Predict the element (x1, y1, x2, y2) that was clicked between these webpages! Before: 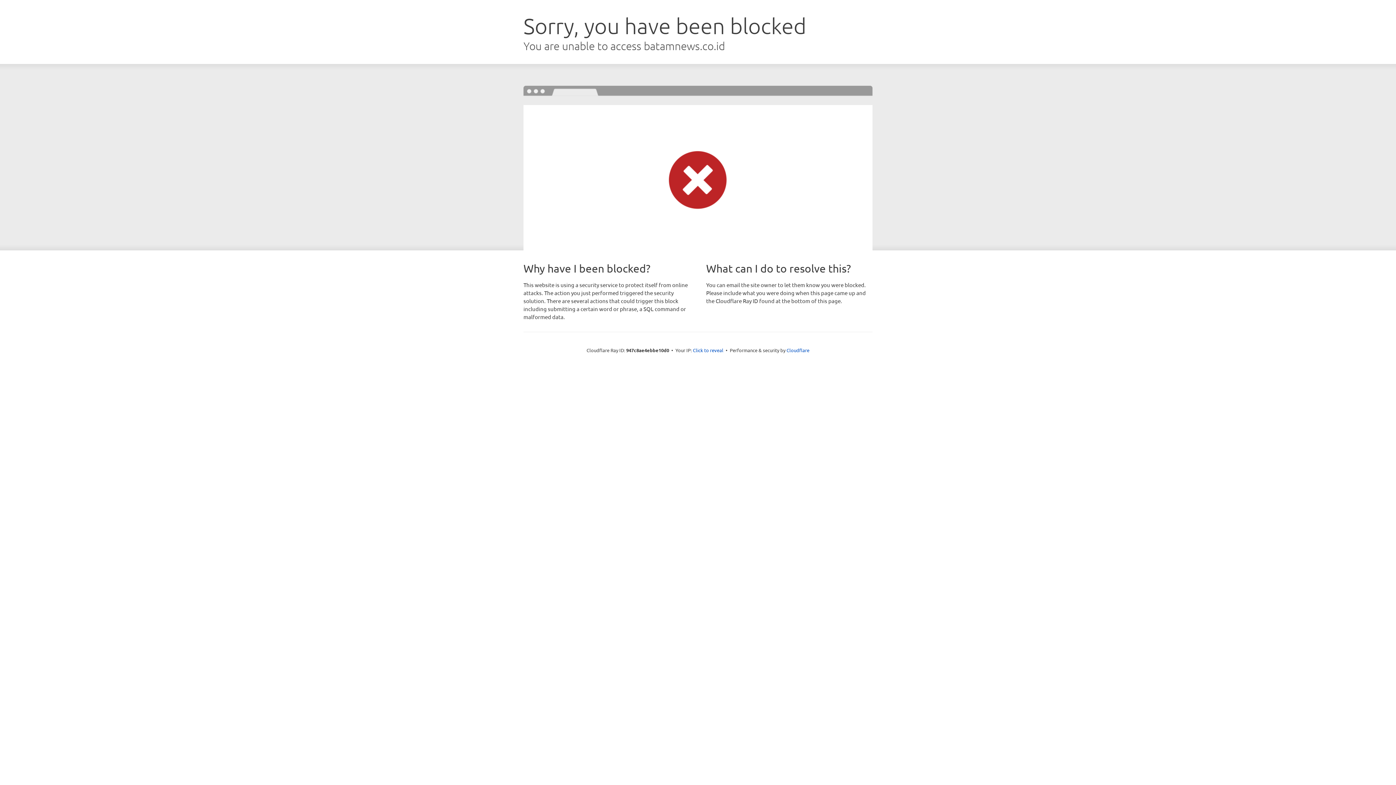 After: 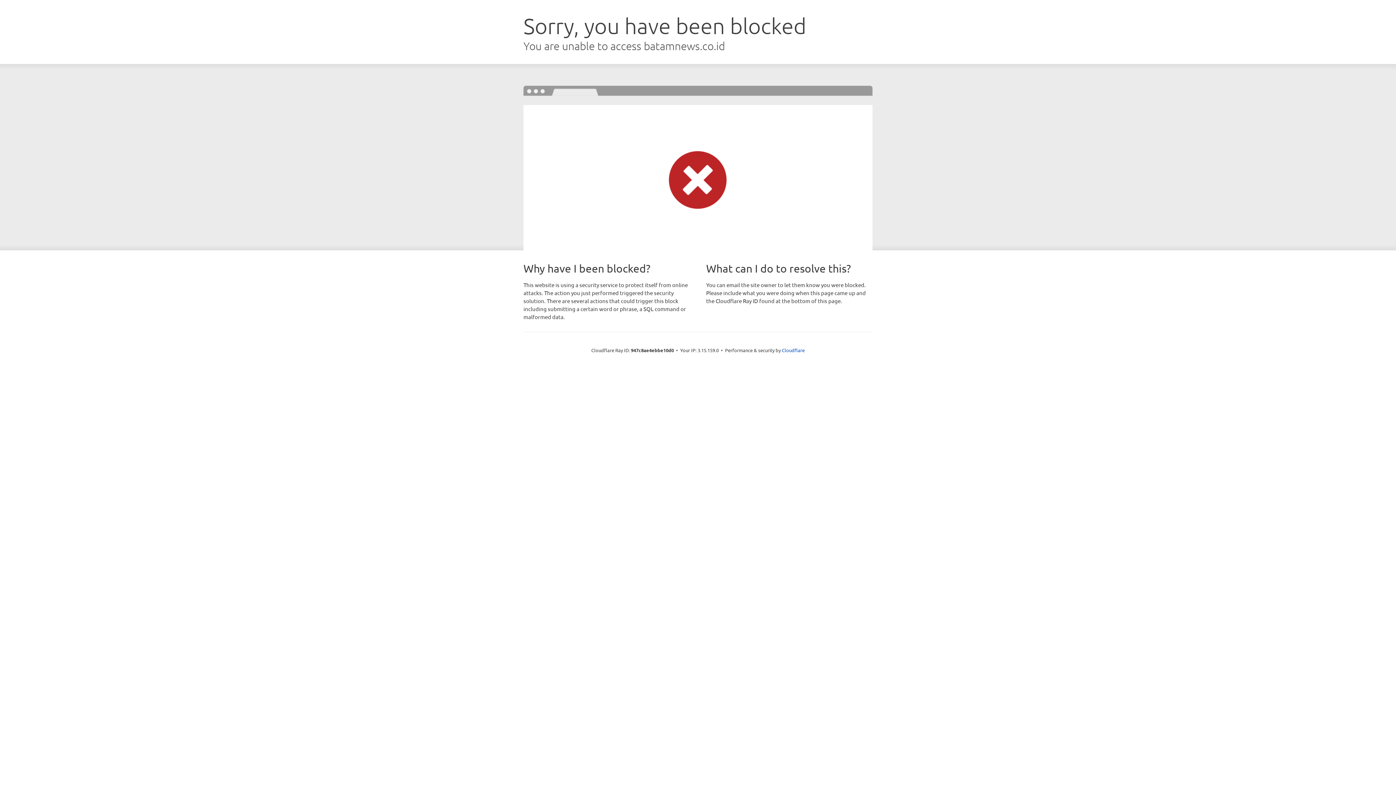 Action: label: Click to reveal bbox: (693, 346, 723, 353)